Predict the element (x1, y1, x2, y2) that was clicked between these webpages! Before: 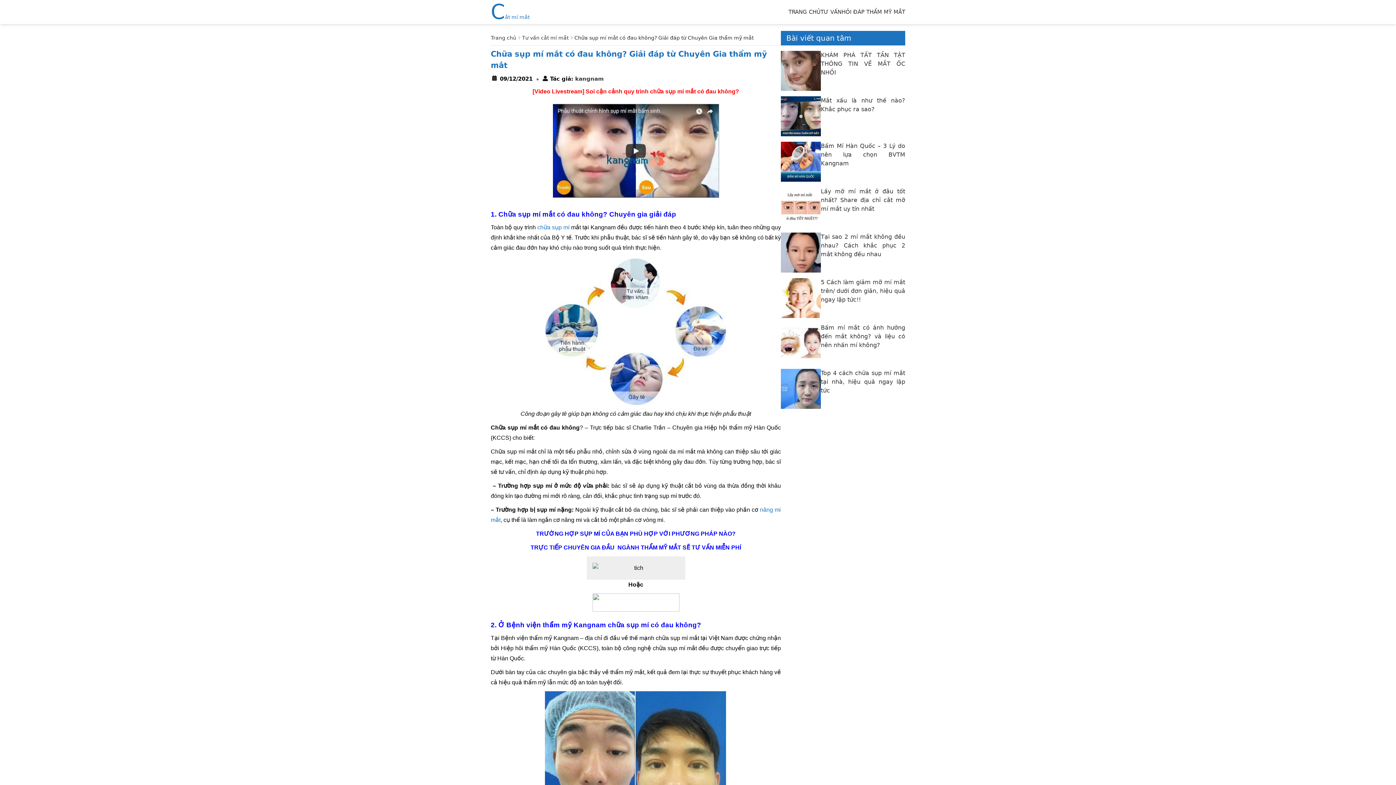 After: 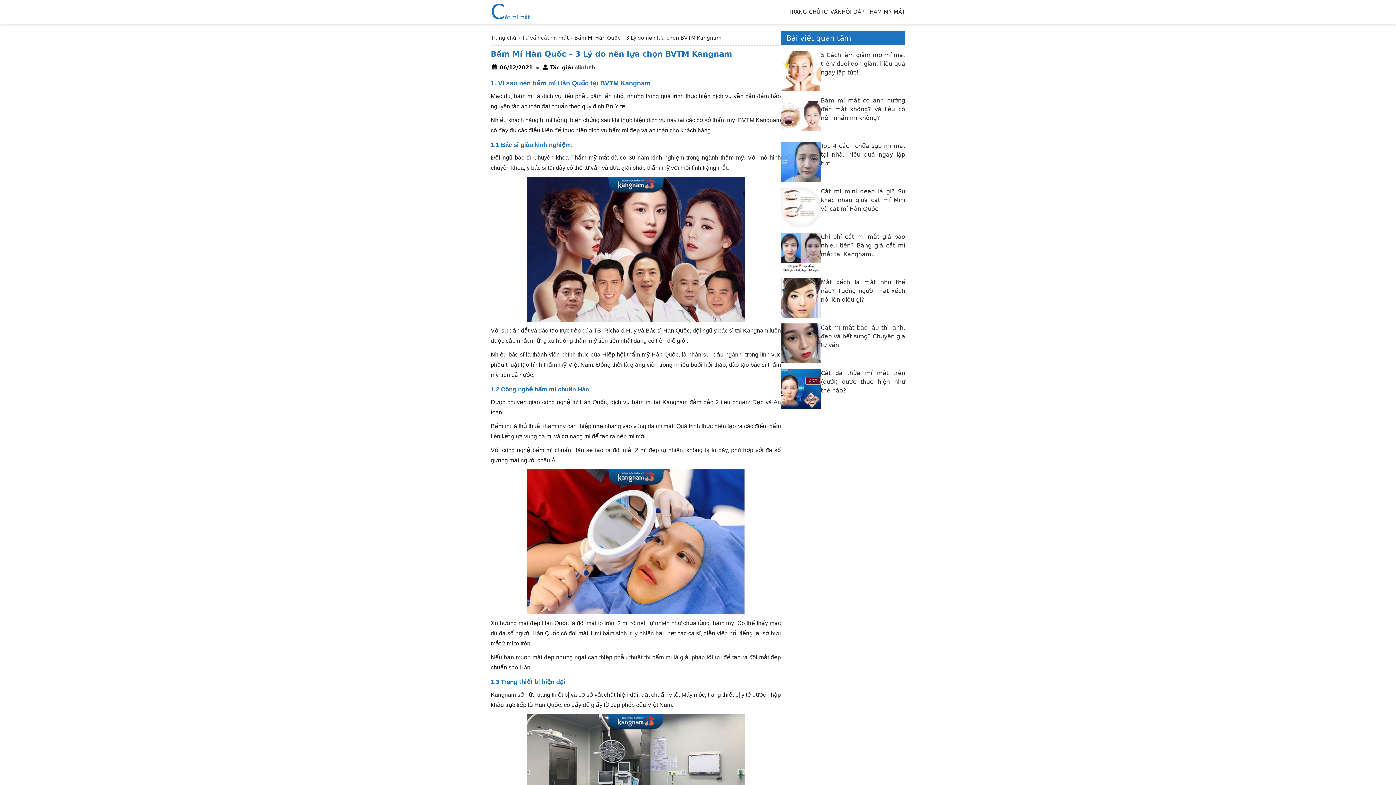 Action: bbox: (781, 141, 821, 181)